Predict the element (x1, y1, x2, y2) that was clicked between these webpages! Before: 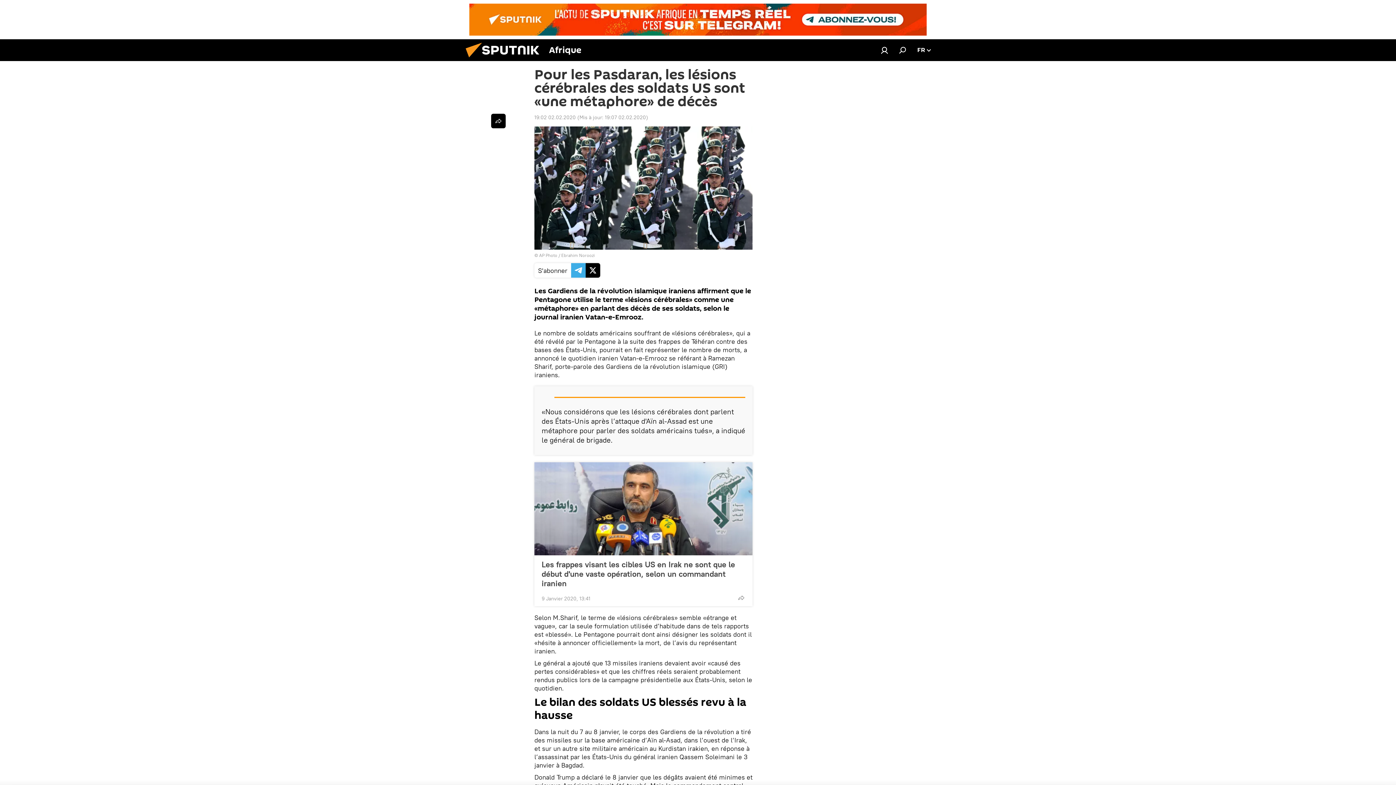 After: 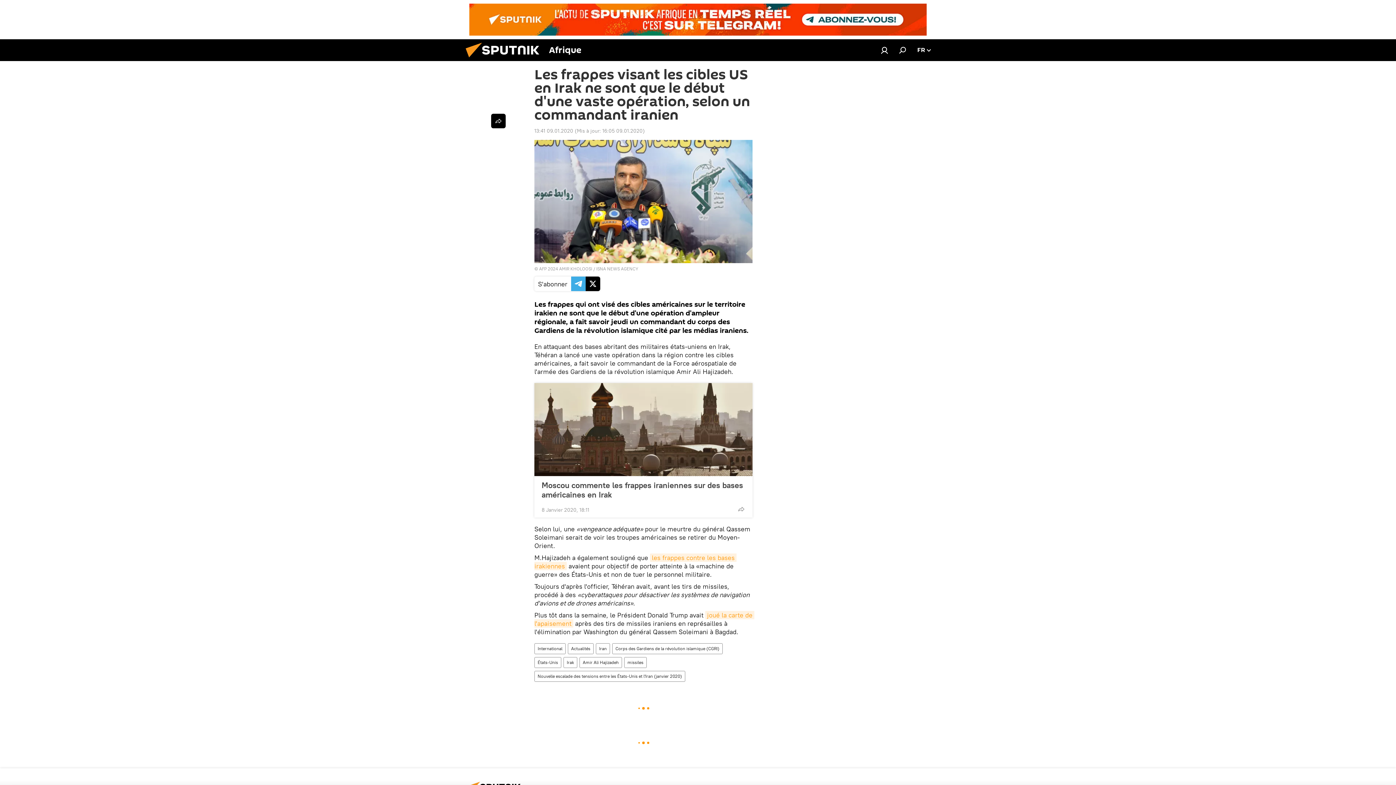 Action: bbox: (541, 560, 745, 588) label: Les frappes visant les cibles US en Irak ne sont que le début d'une vaste opération, selon un commandant iranien